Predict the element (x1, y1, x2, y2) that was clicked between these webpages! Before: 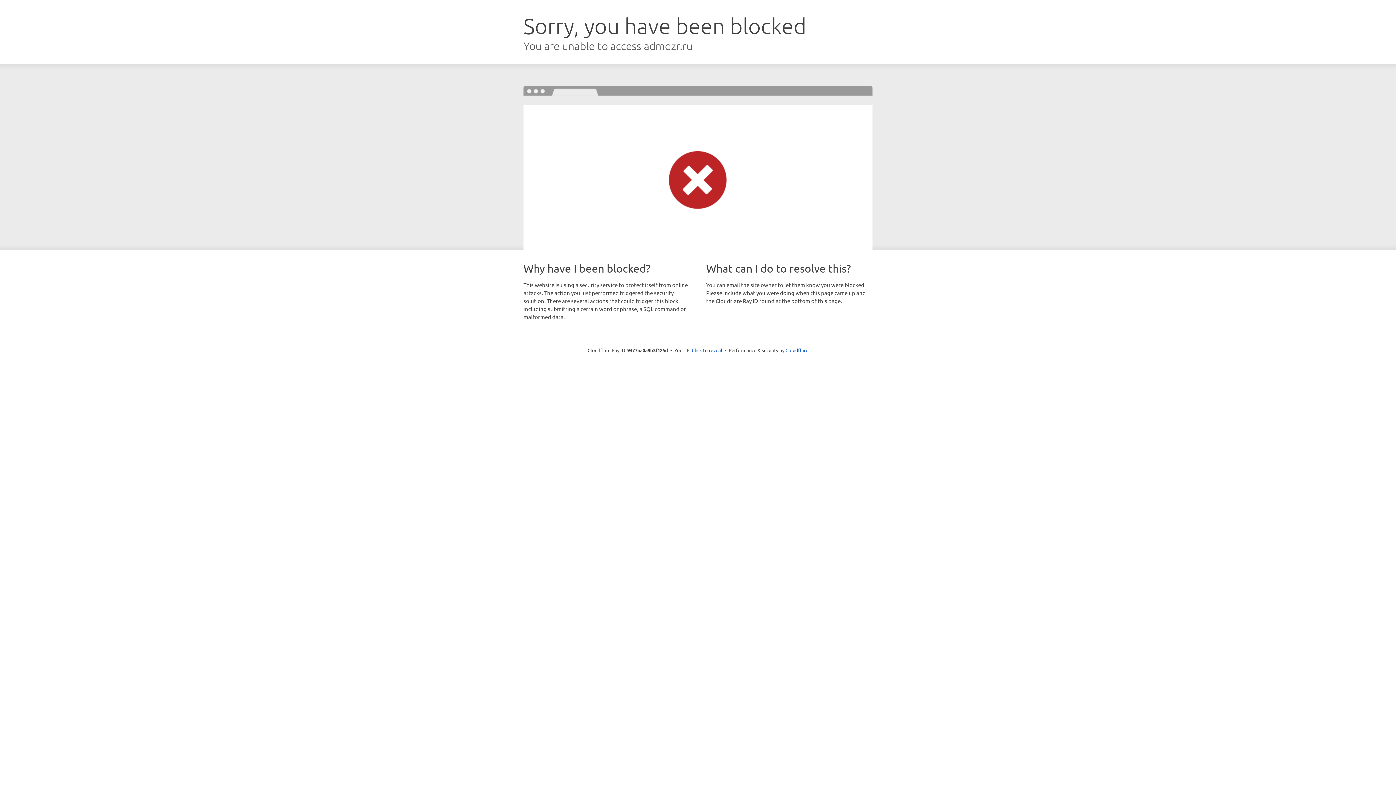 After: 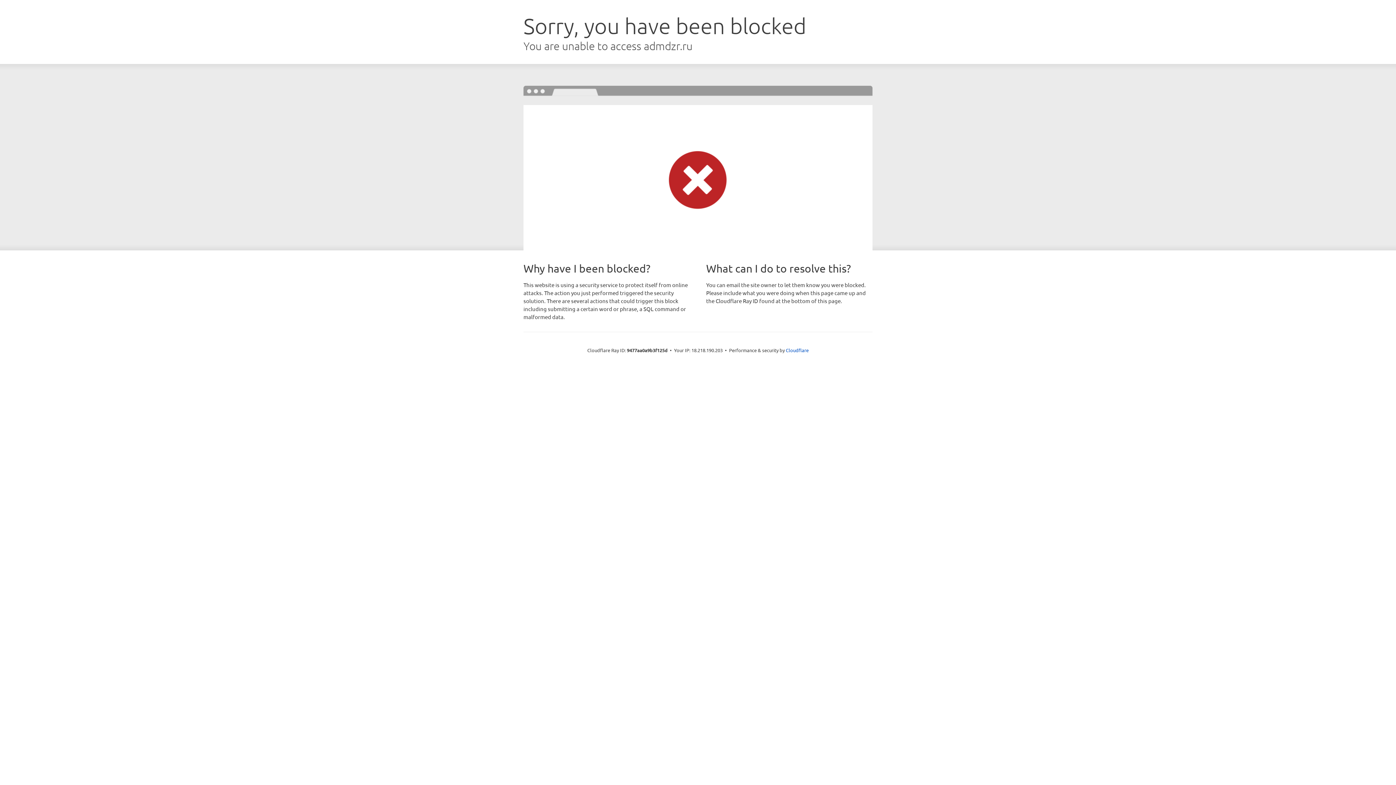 Action: bbox: (692, 346, 722, 353) label: Click to reveal